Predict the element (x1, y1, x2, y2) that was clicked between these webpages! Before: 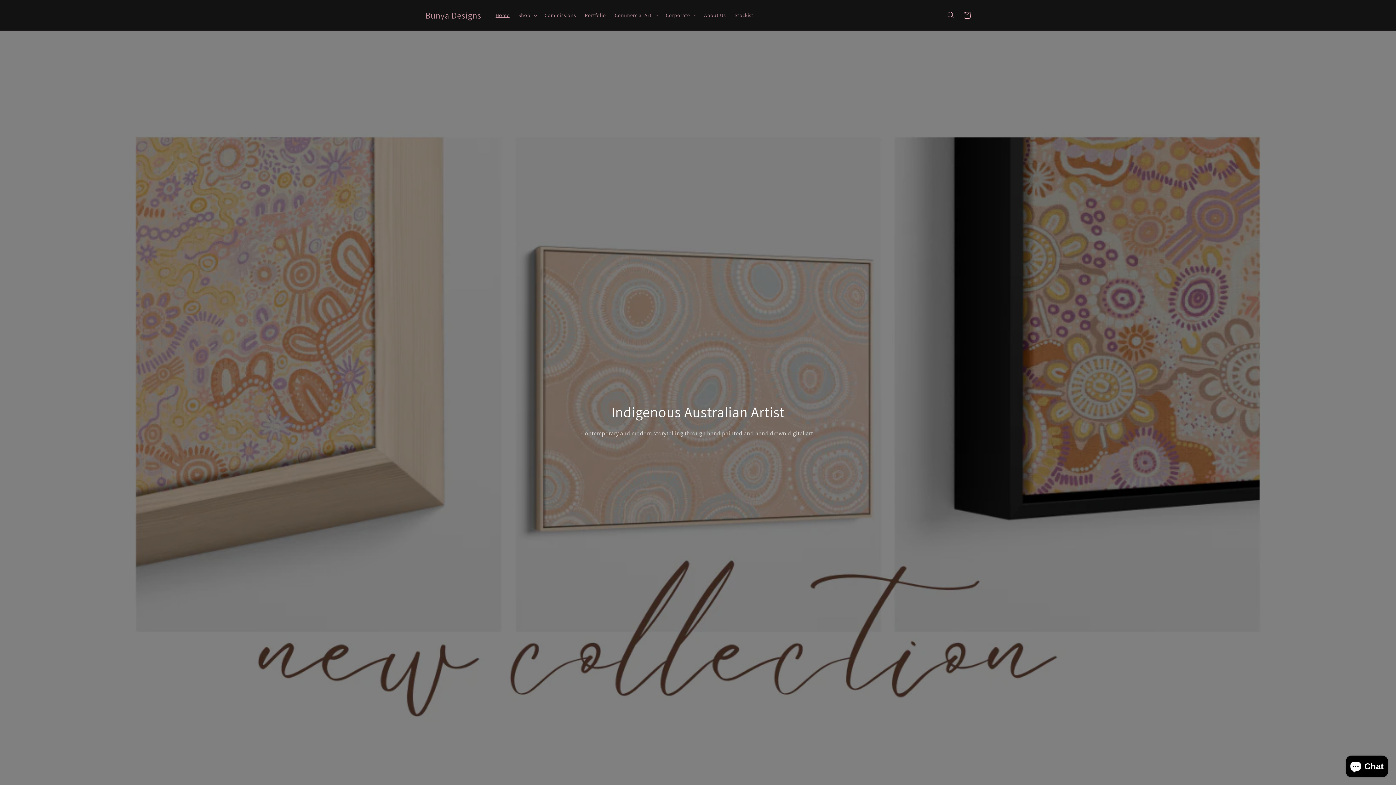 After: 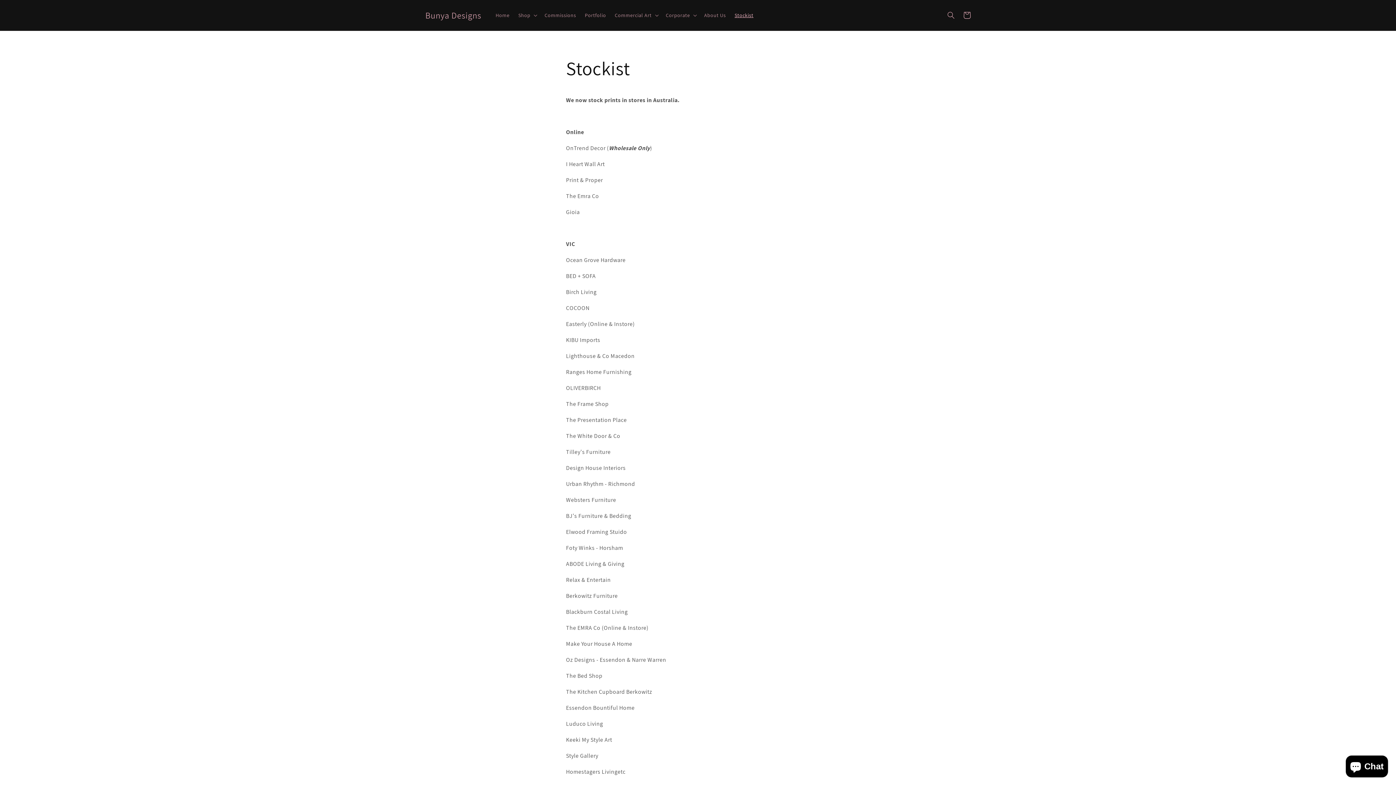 Action: bbox: (730, 7, 758, 22) label: Stockist